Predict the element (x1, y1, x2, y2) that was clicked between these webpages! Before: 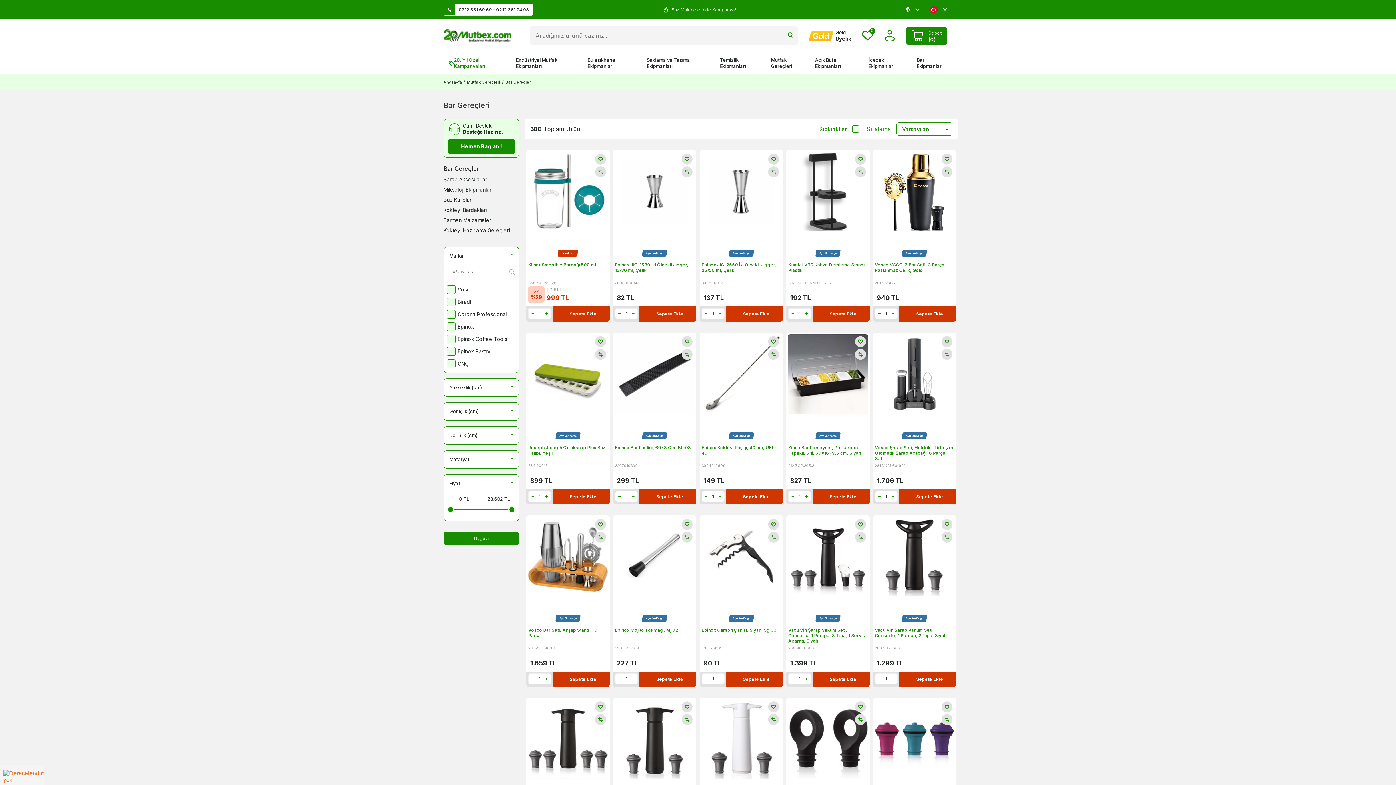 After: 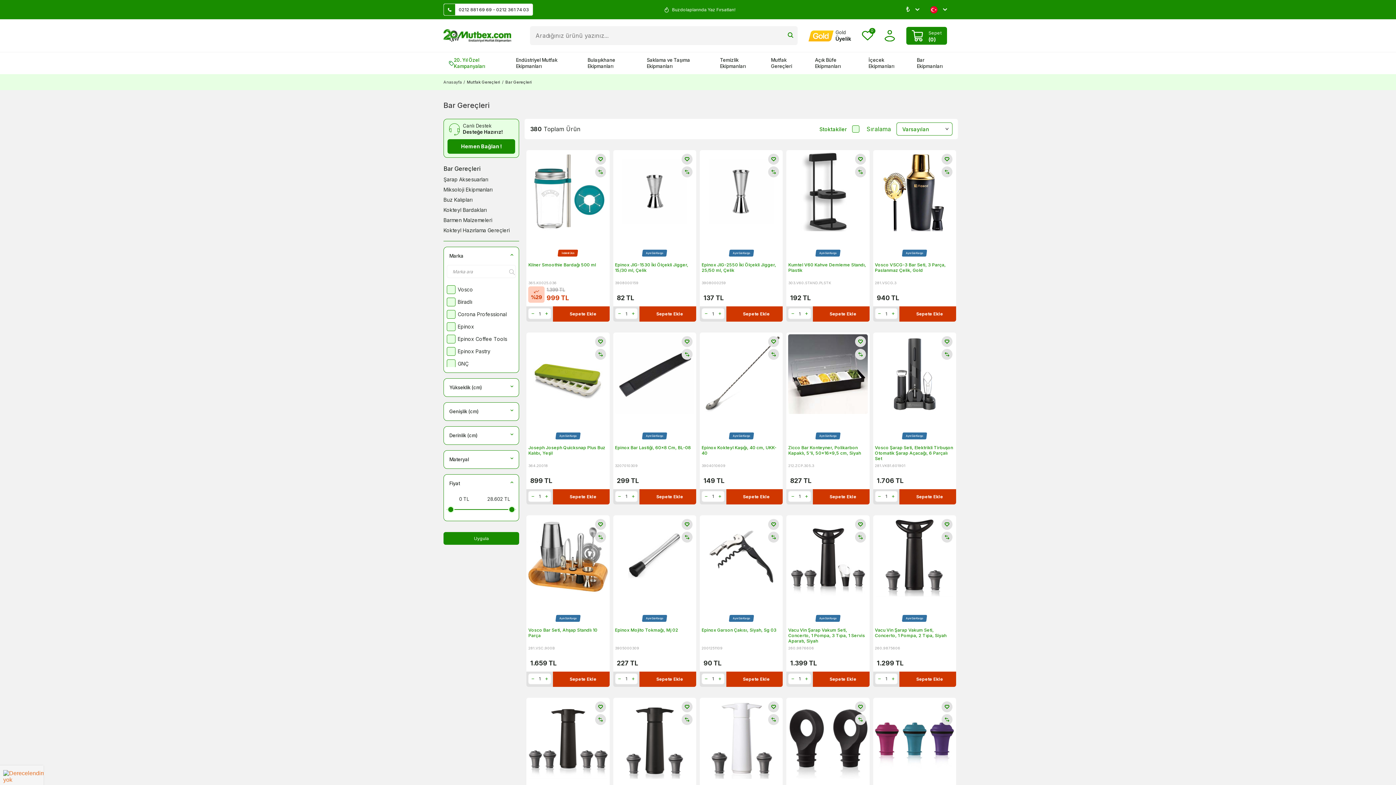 Action: label: Uygula bbox: (443, 532, 519, 545)